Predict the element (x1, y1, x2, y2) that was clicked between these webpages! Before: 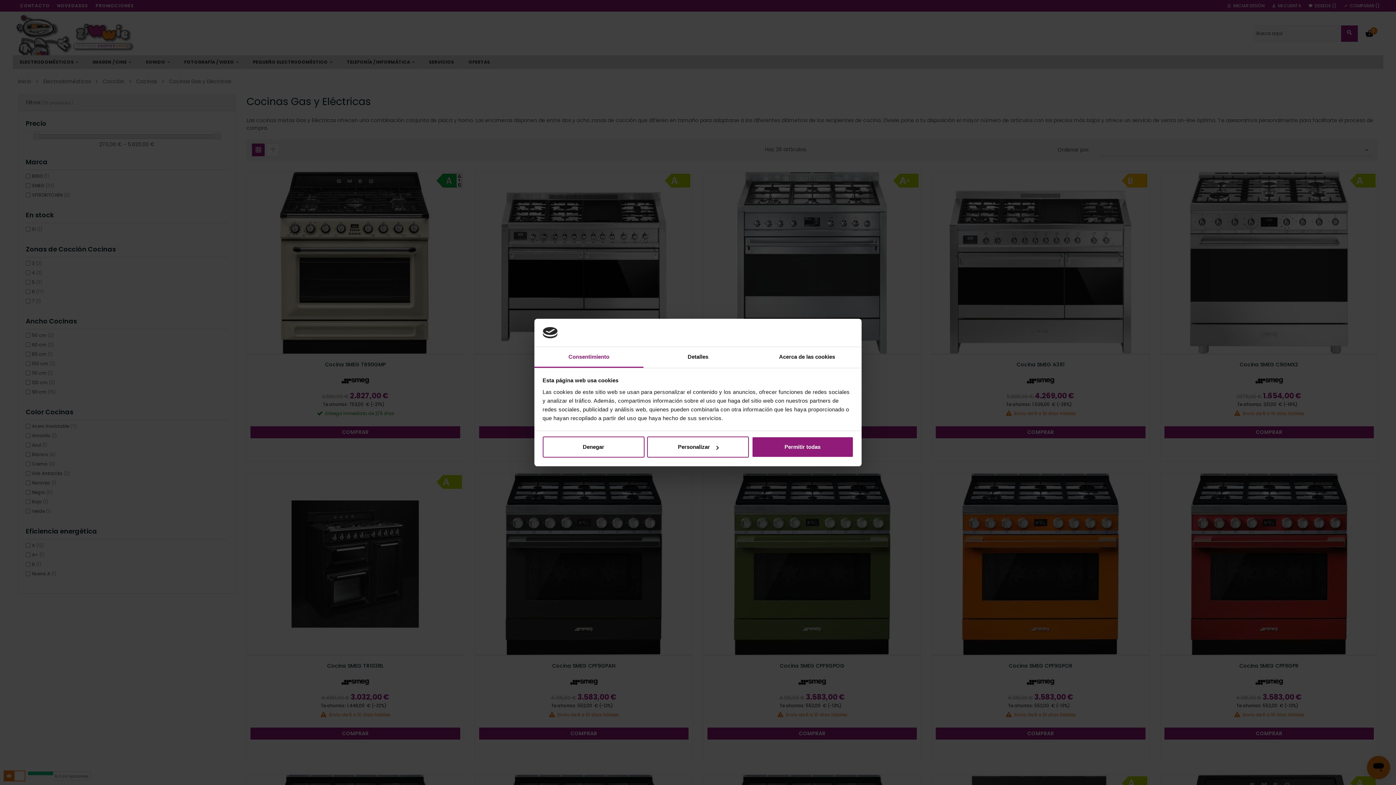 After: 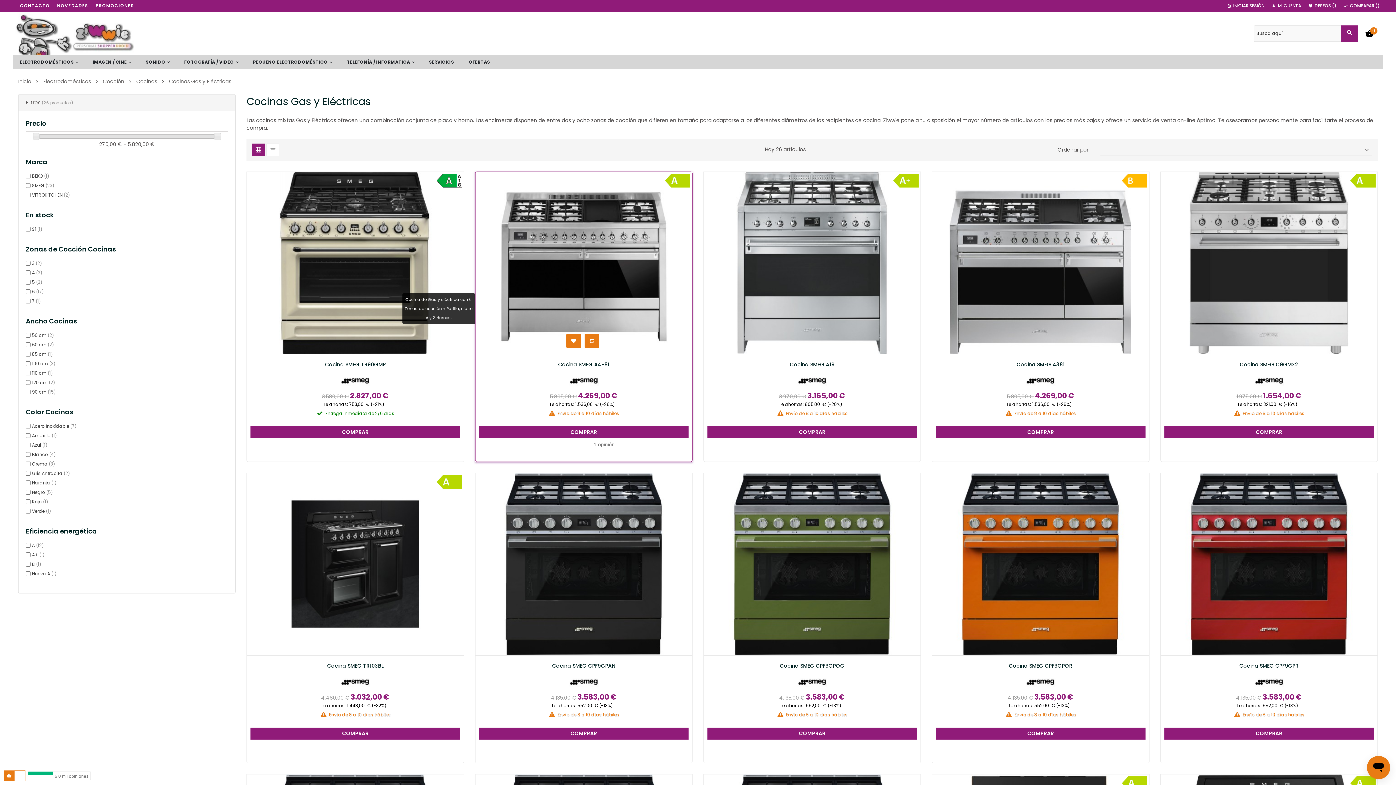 Action: label: Denegar bbox: (542, 436, 644, 457)